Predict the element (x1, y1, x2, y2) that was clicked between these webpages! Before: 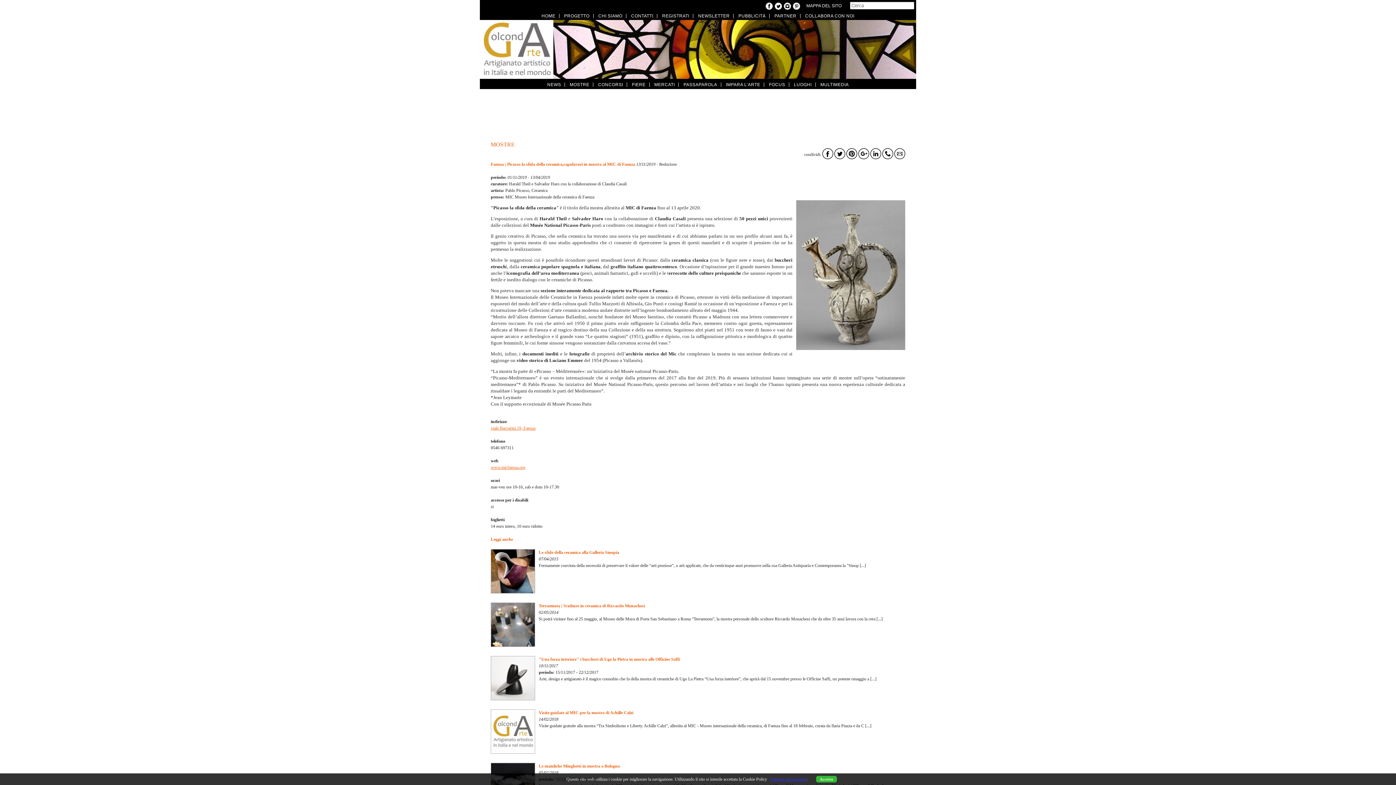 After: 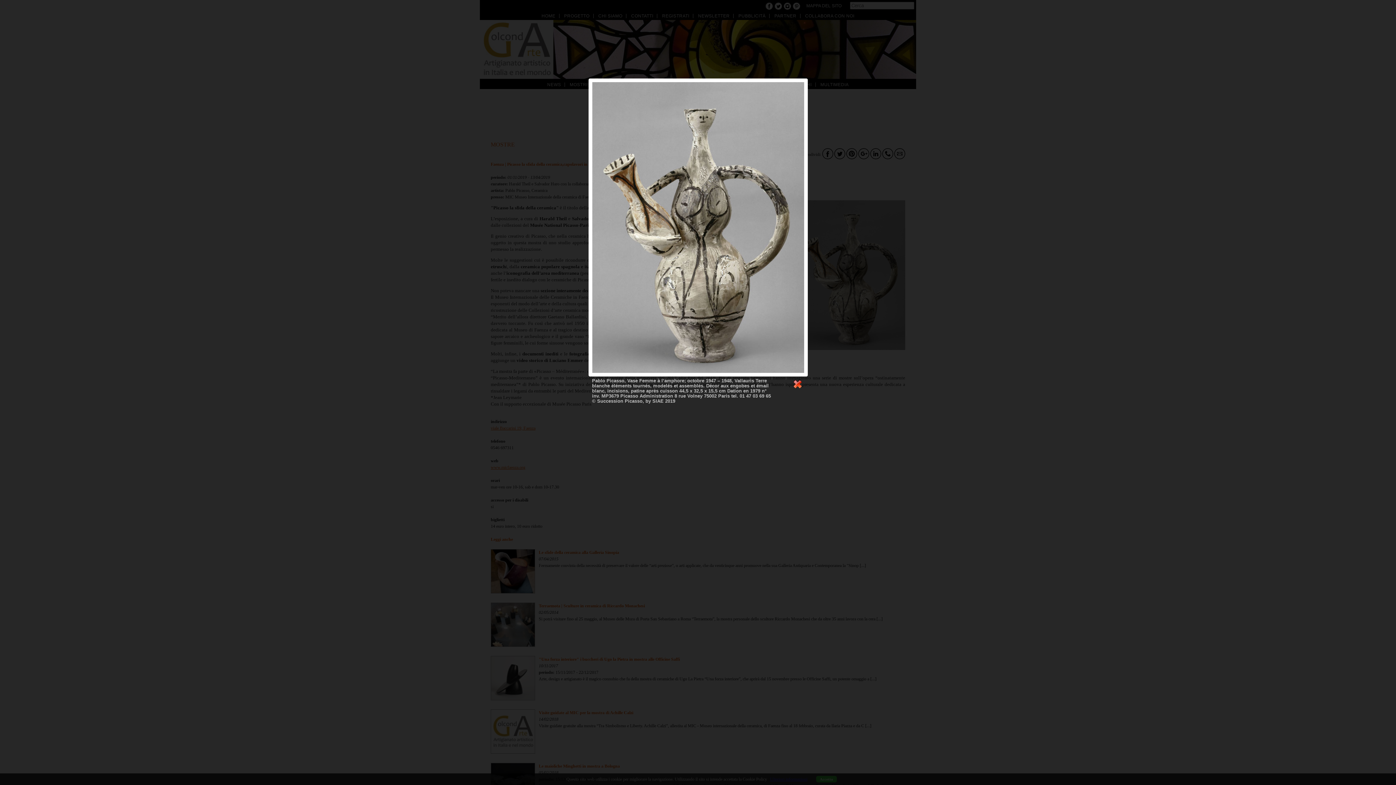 Action: bbox: (796, 346, 905, 351)